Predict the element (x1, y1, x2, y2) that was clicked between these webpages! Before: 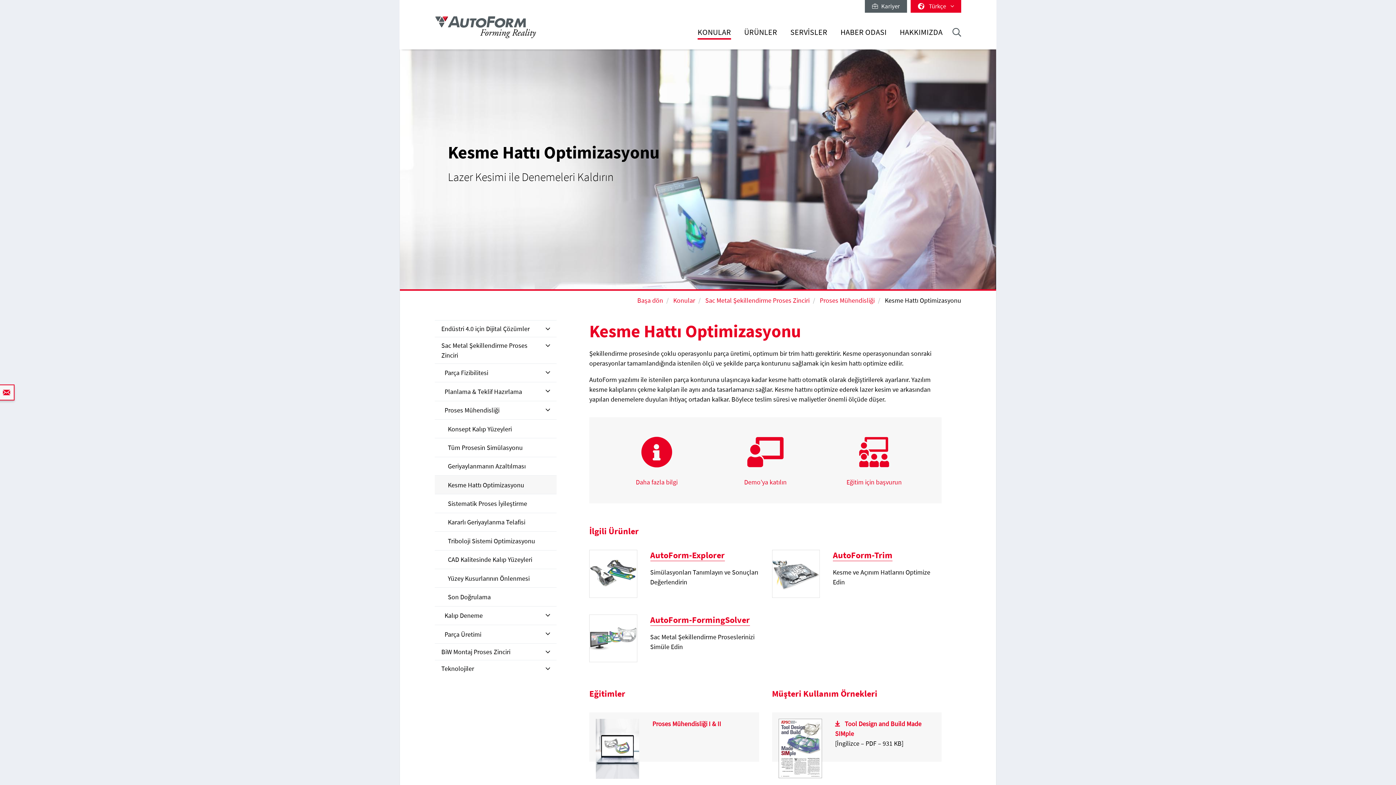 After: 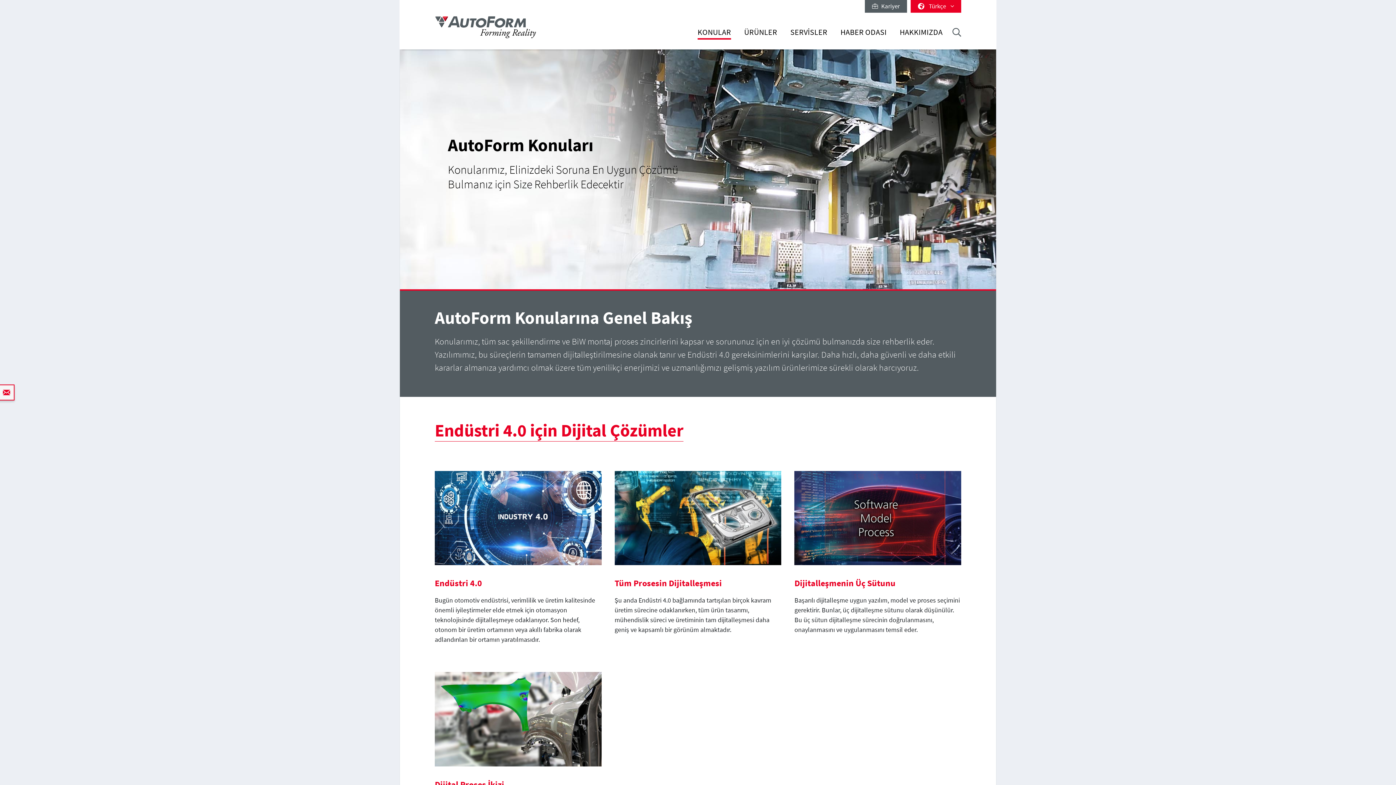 Action: label: KONULAR bbox: (694, 23, 734, 49)